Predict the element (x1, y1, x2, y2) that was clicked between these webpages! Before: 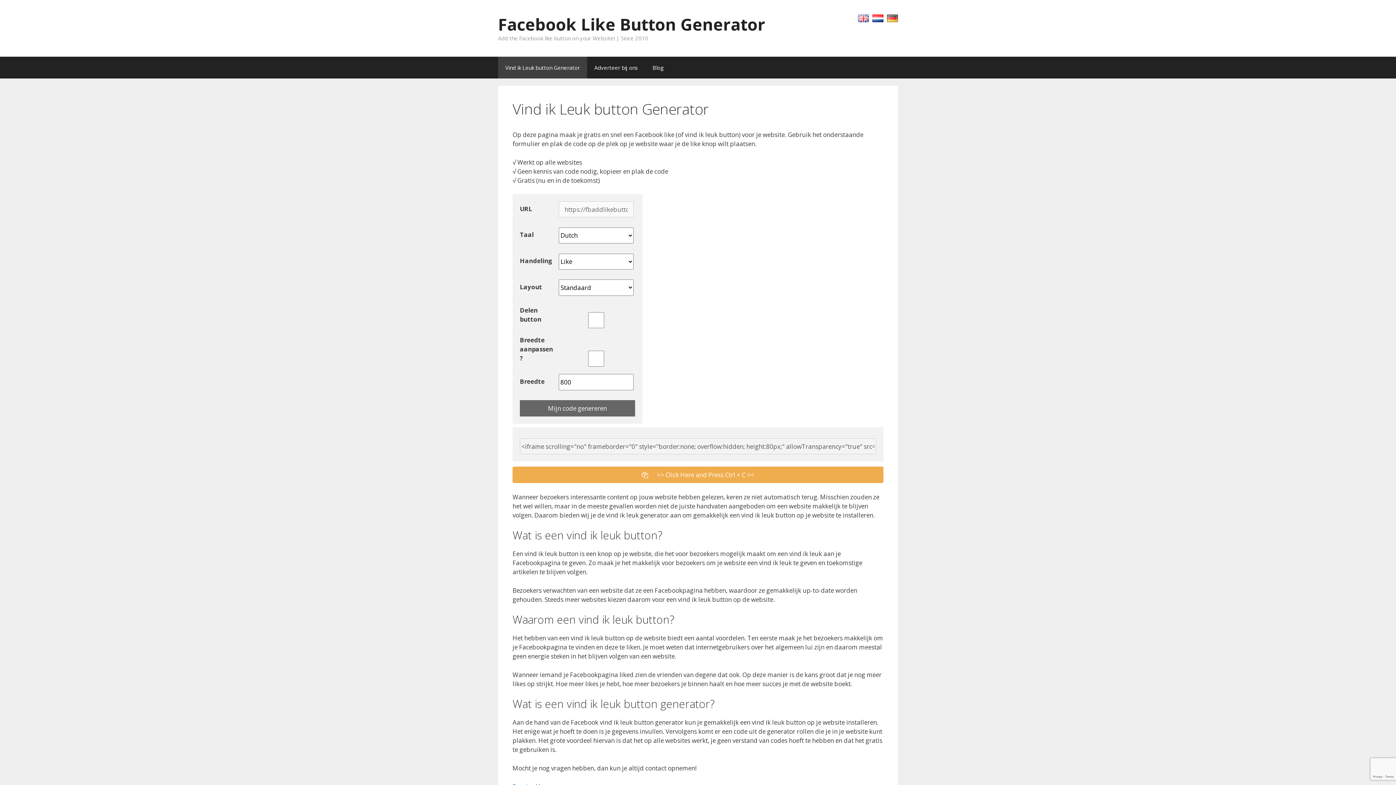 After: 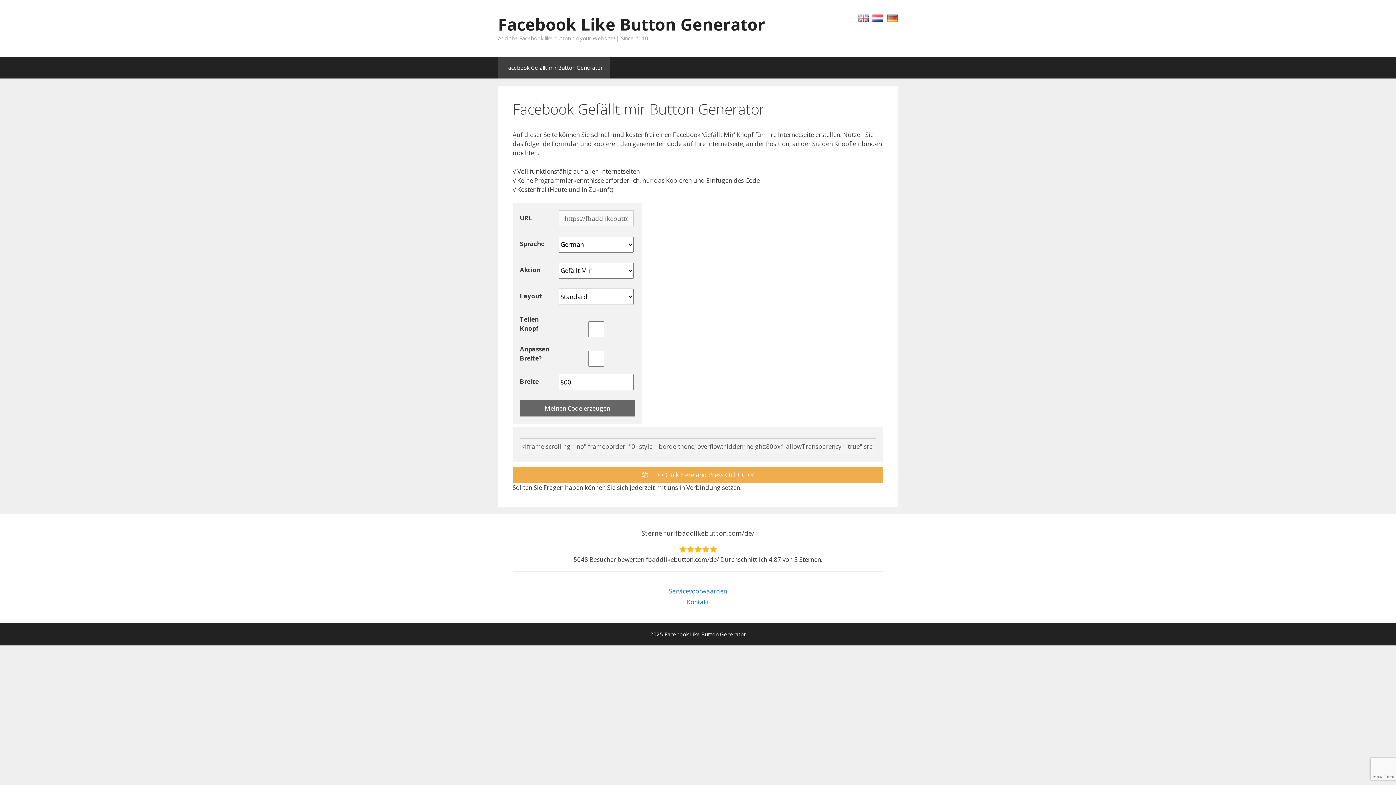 Action: bbox: (887, 15, 898, 23)